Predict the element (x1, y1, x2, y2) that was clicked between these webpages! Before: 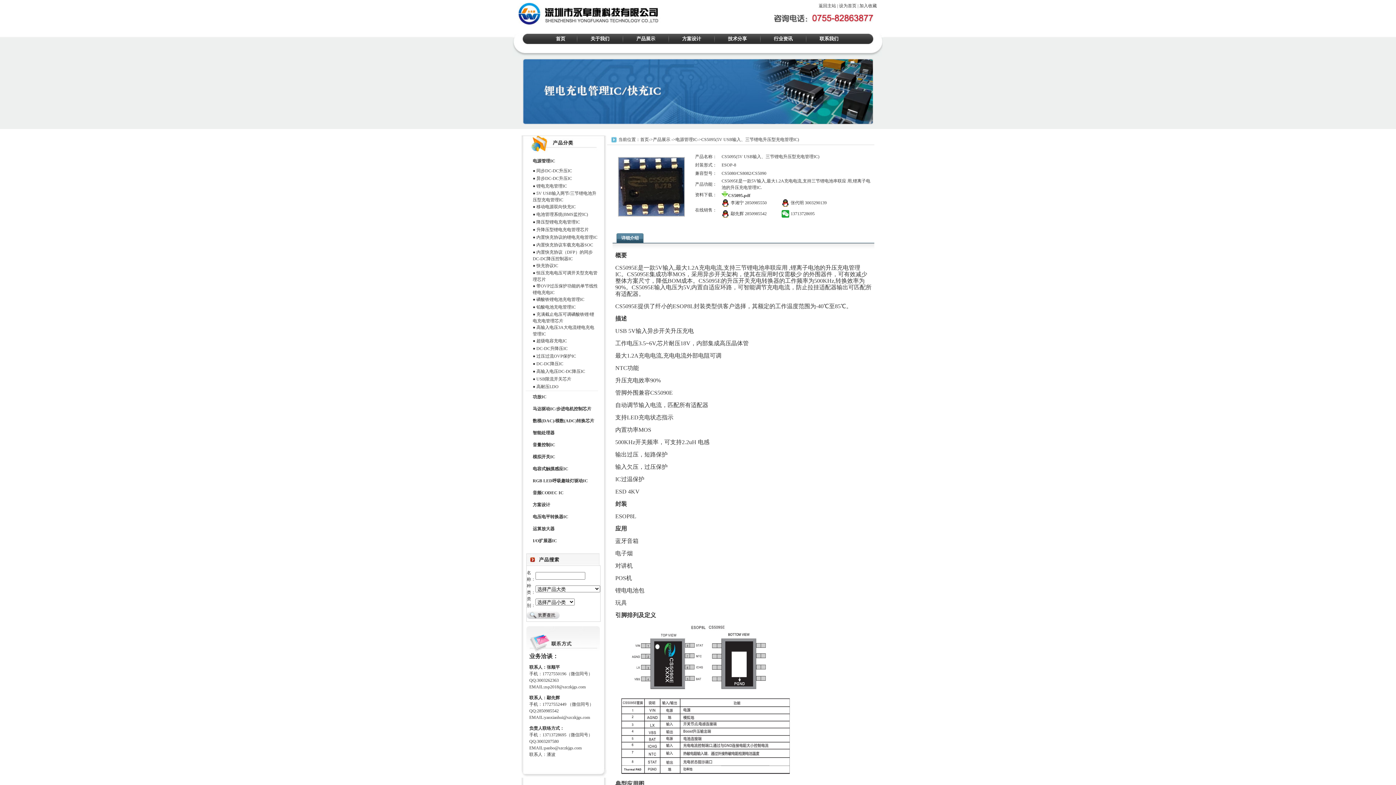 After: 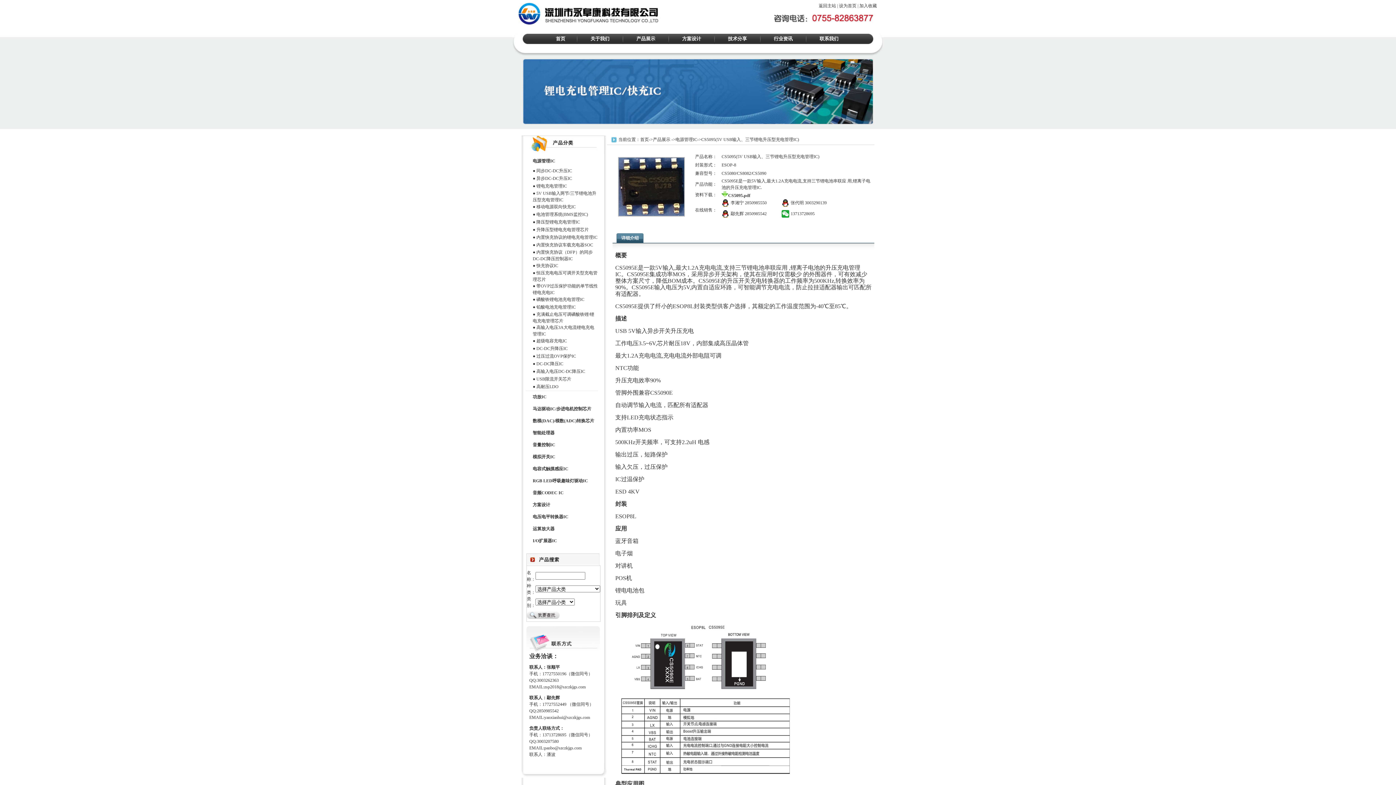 Action: bbox: (721, 202, 729, 208)